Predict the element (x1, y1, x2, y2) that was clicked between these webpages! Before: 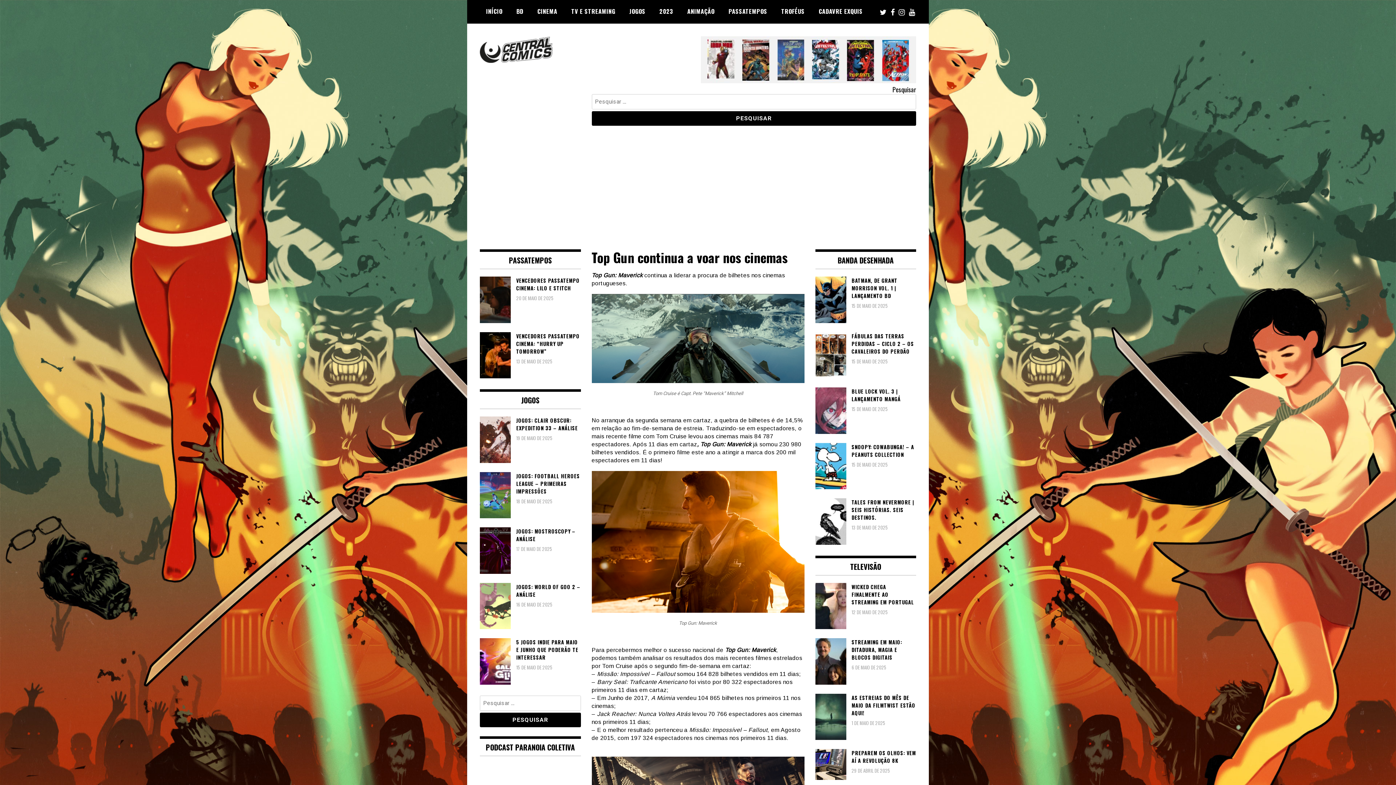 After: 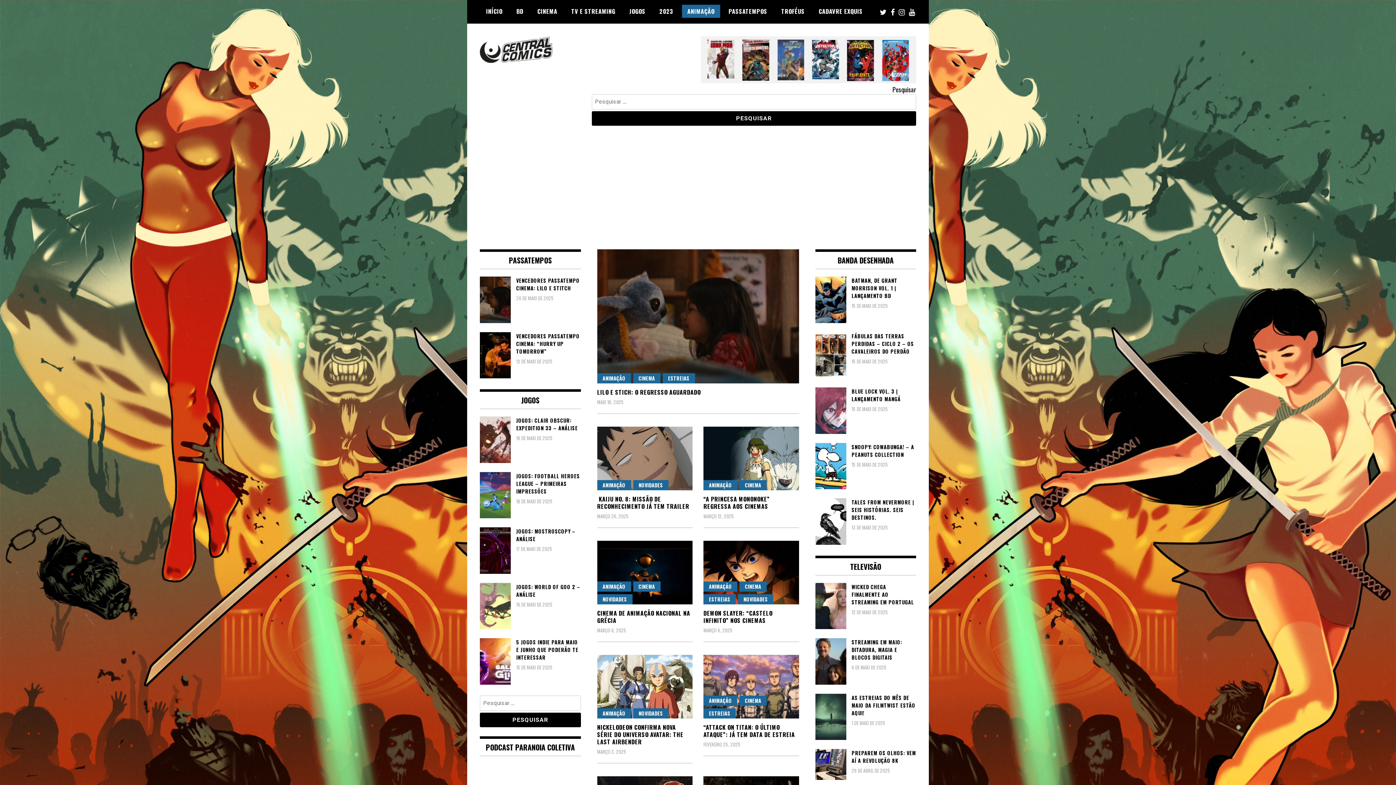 Action: label: ANIMAÇÃO bbox: (682, 4, 720, 17)